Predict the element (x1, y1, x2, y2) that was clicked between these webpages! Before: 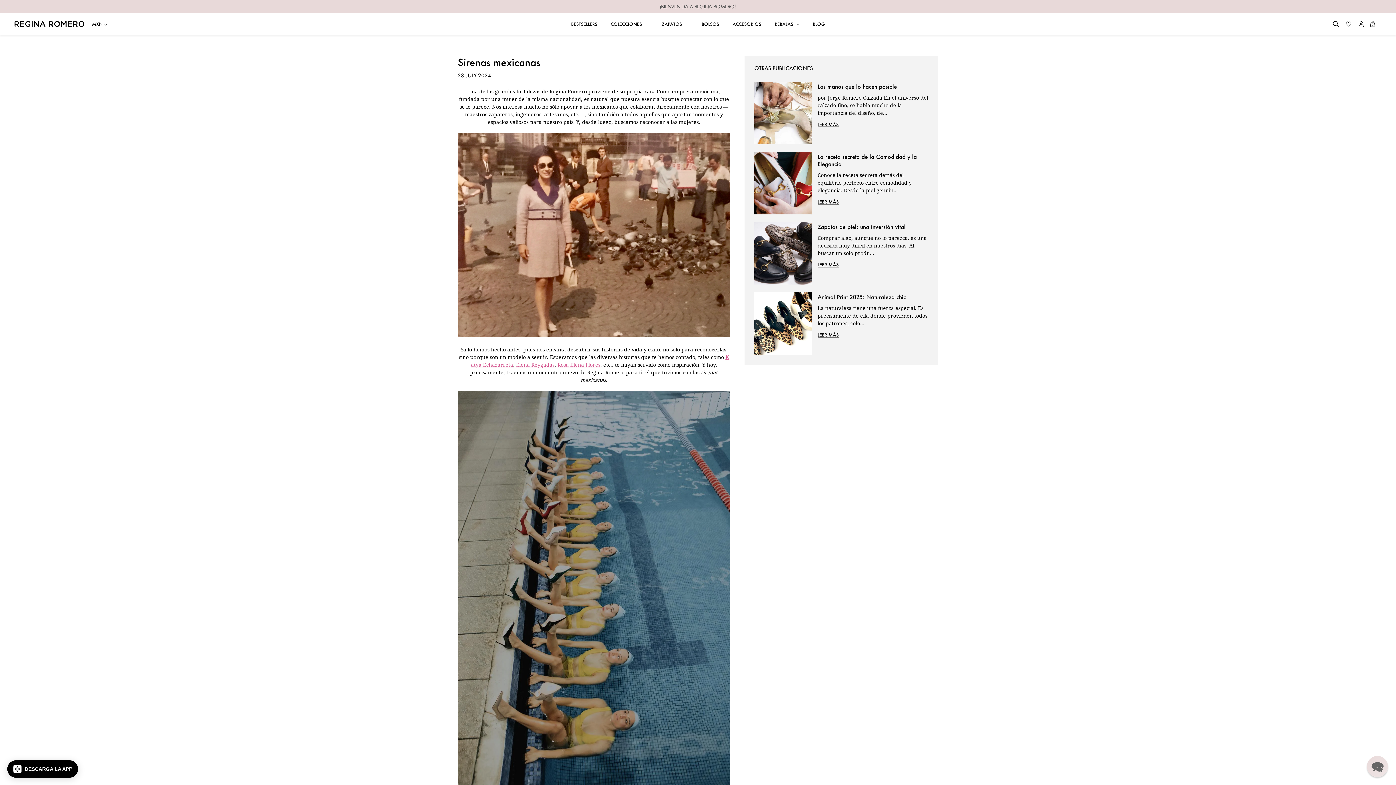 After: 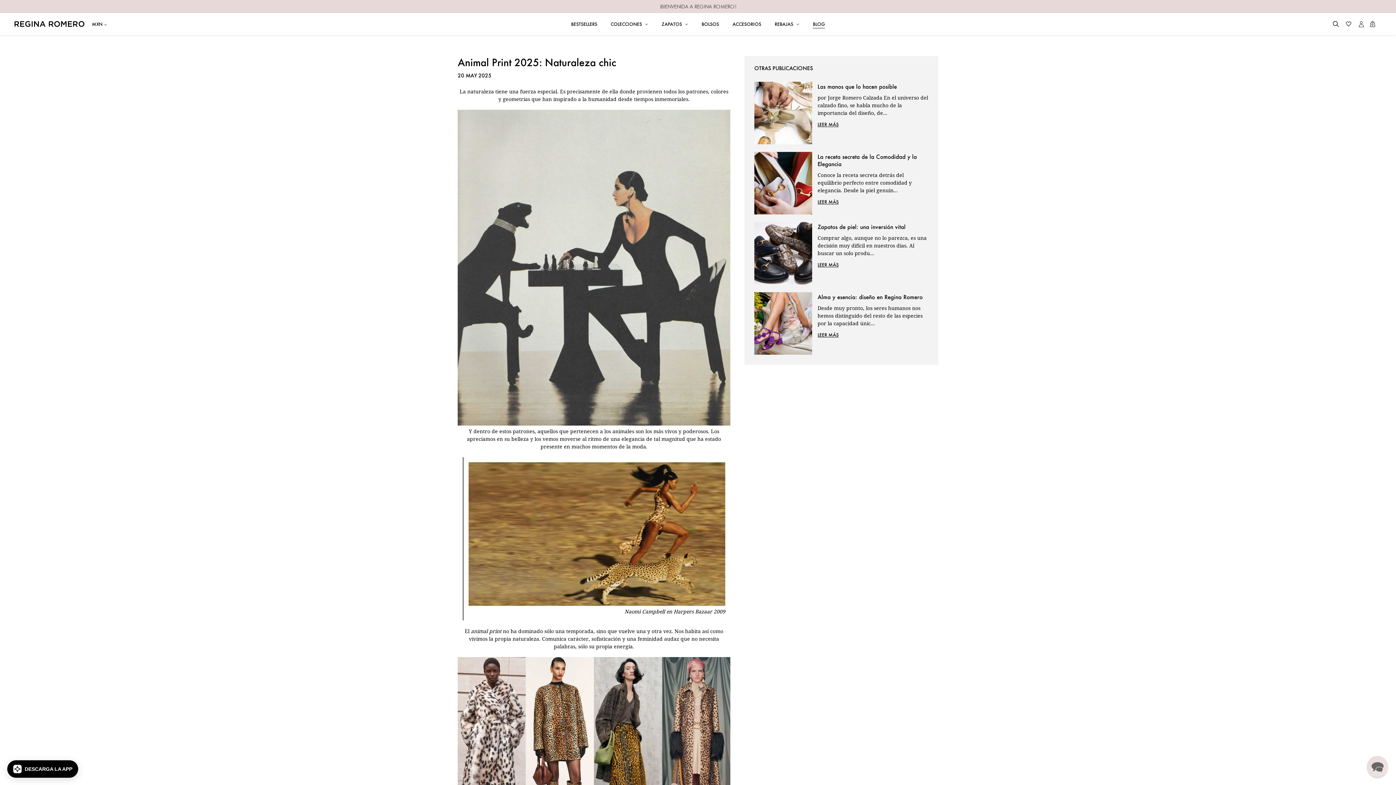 Action: bbox: (754, 292, 812, 354)